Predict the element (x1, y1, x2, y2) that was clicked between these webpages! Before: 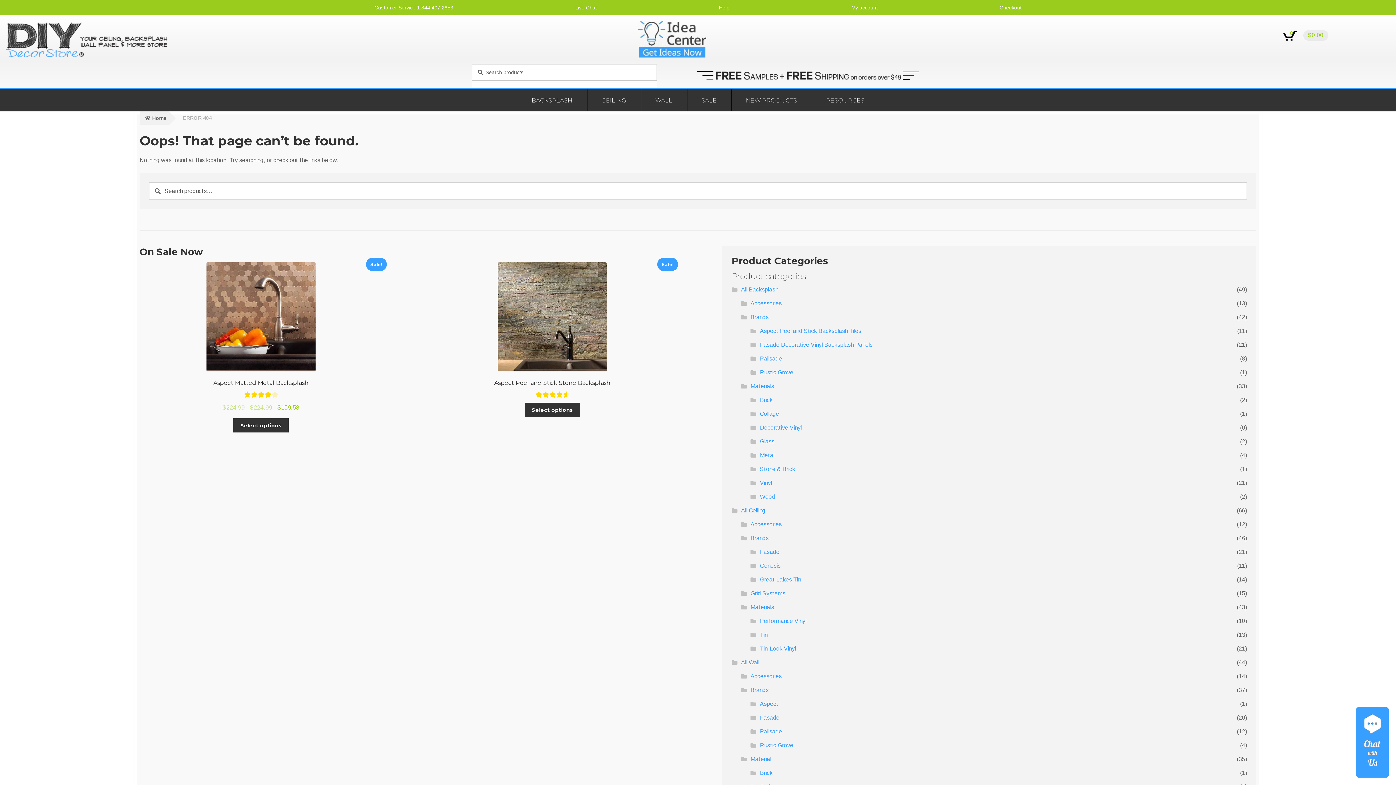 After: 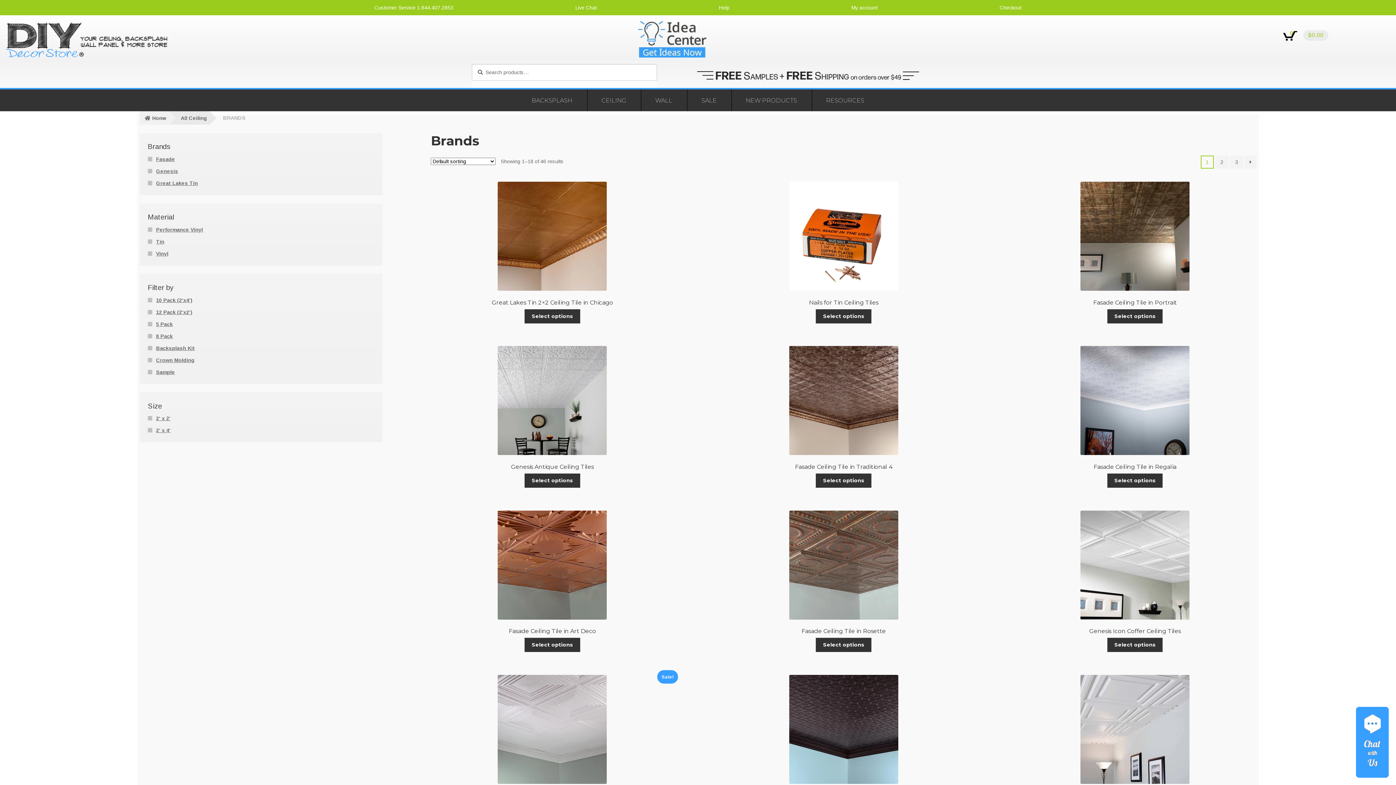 Action: label: Brands bbox: (750, 535, 768, 541)